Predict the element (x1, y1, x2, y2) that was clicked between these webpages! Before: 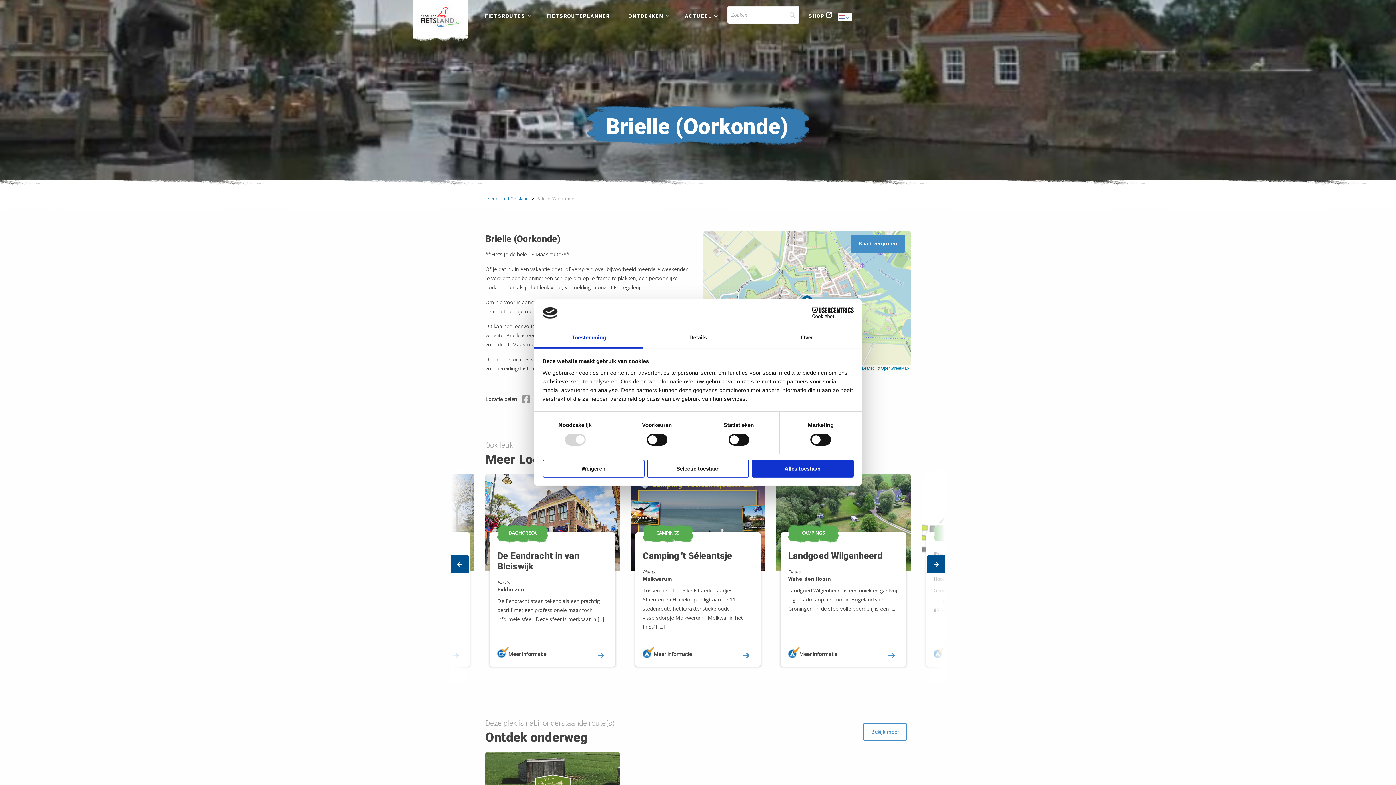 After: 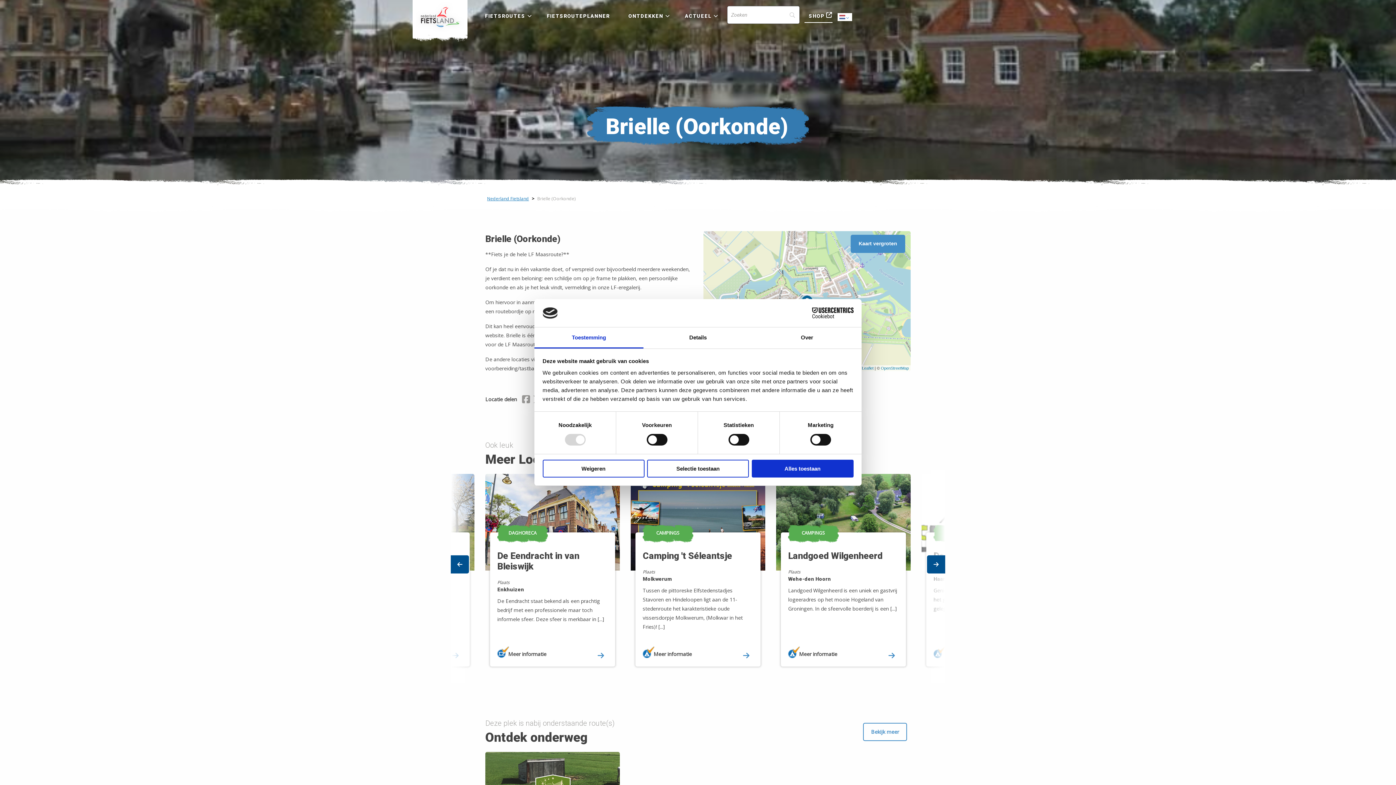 Action: bbox: (803, 9, 830, 22) label: SHOP